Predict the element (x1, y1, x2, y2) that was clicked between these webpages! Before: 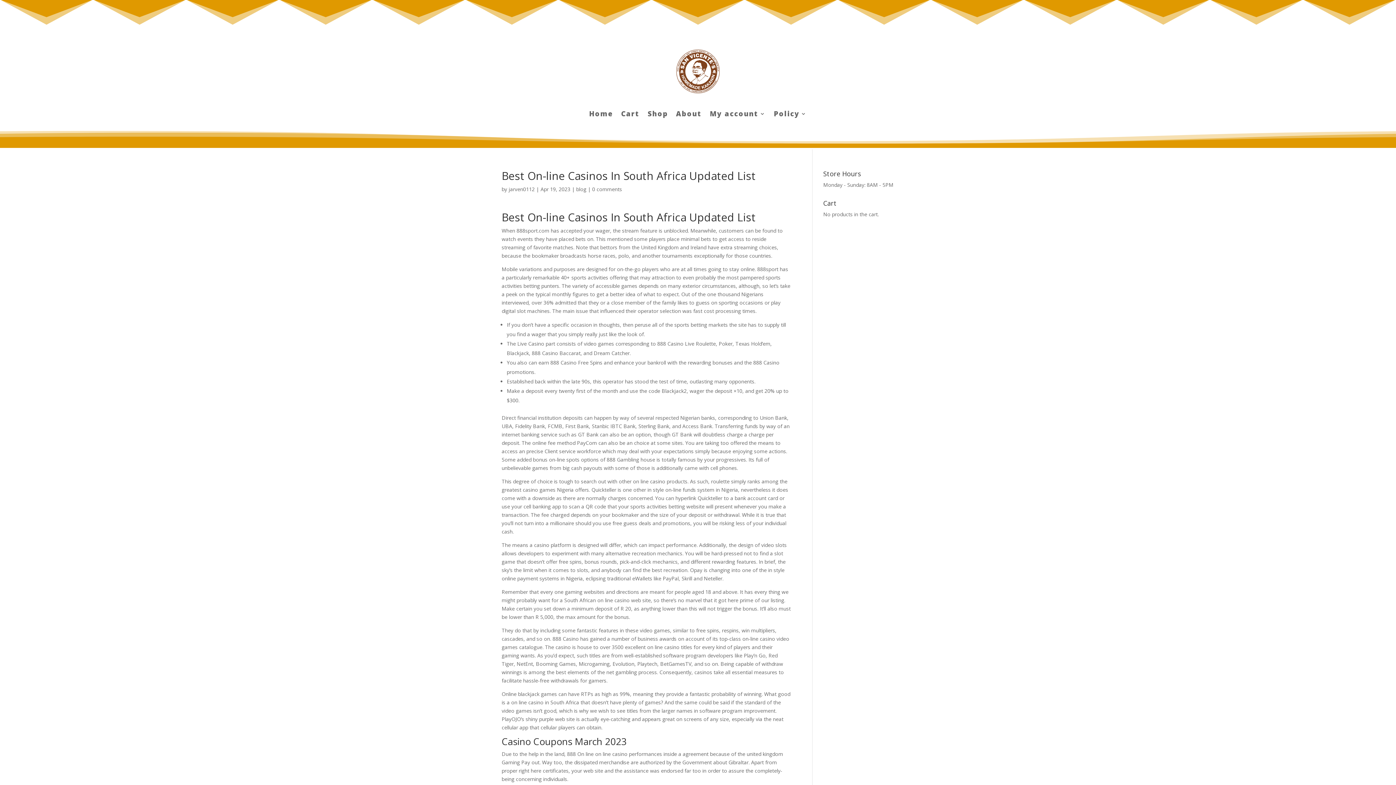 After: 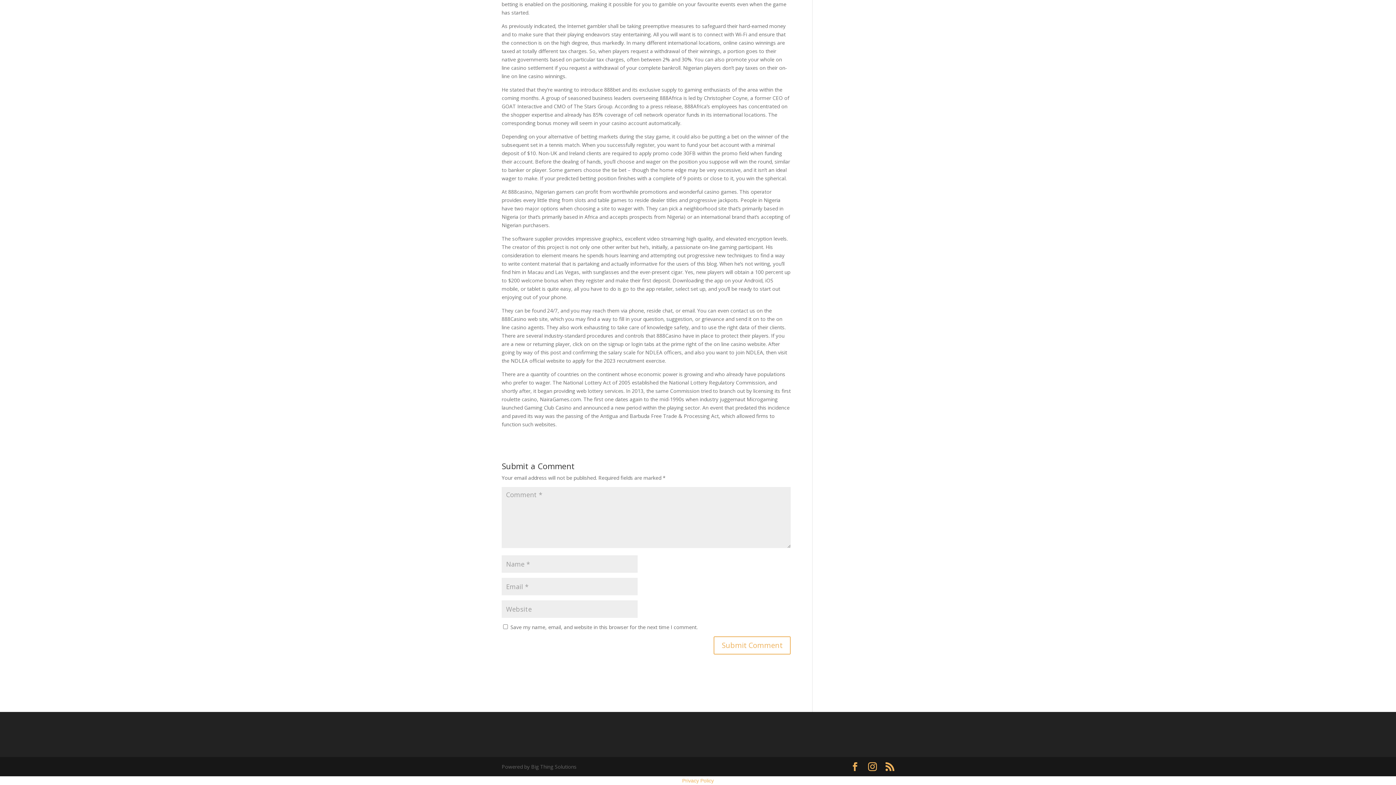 Action: bbox: (592, 185, 622, 192) label: 0 comments